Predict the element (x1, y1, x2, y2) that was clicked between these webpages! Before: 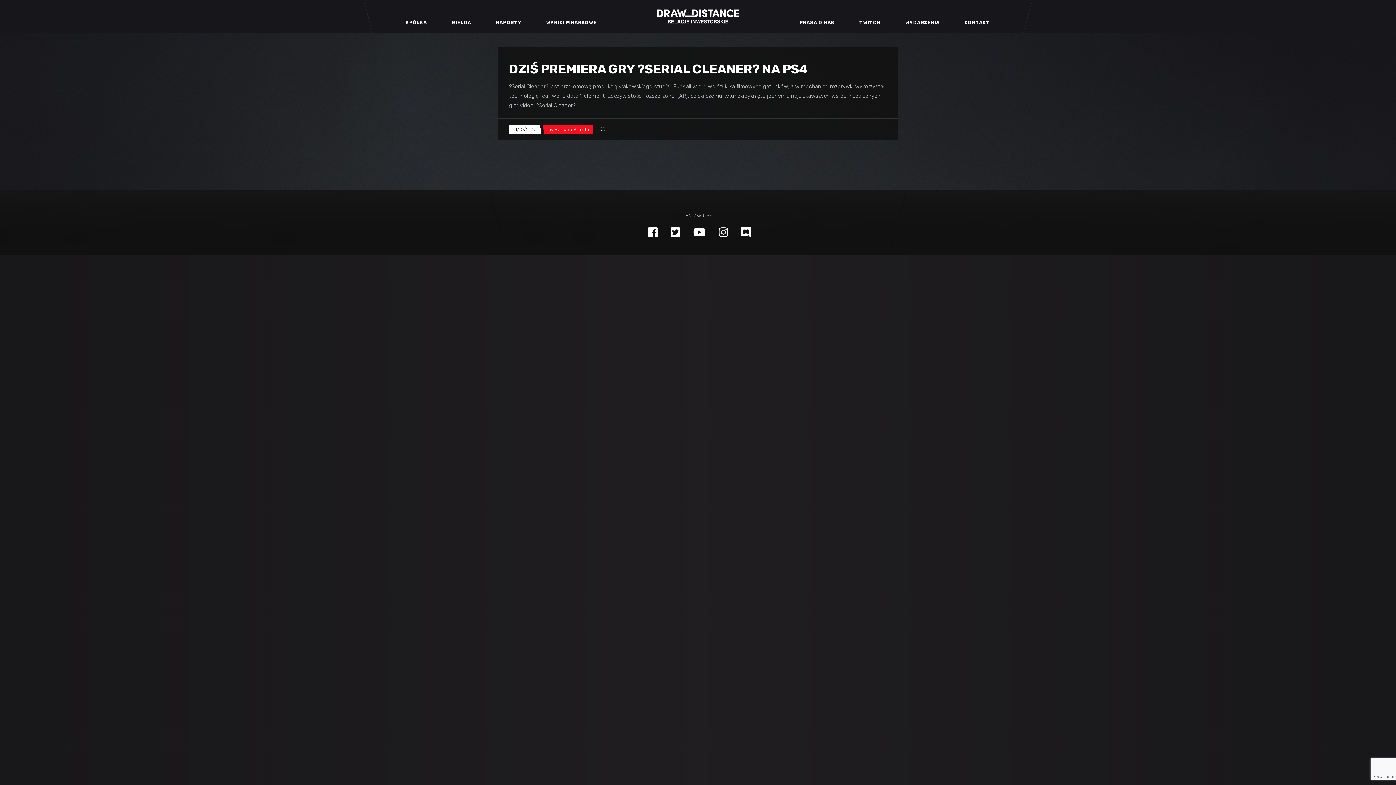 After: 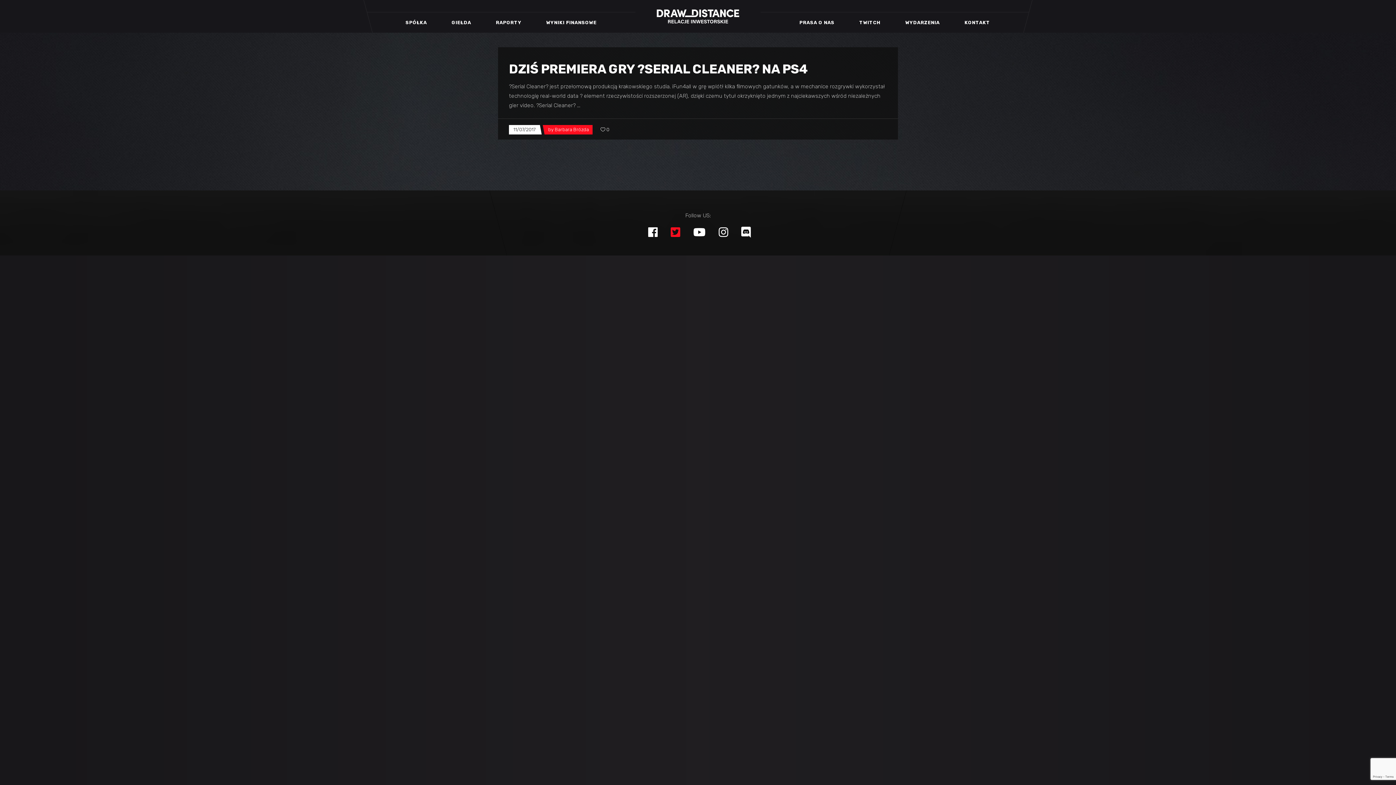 Action: bbox: (670, 227, 680, 237)